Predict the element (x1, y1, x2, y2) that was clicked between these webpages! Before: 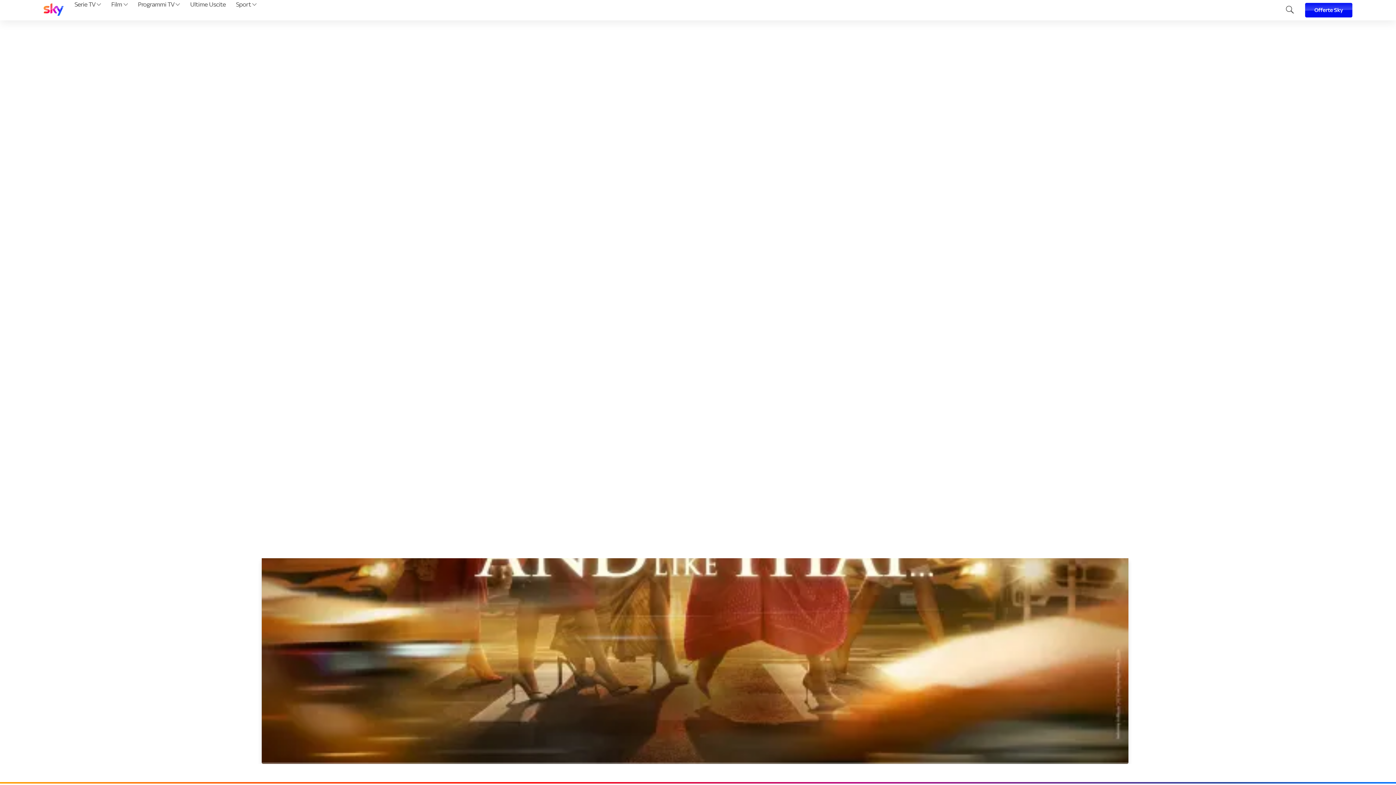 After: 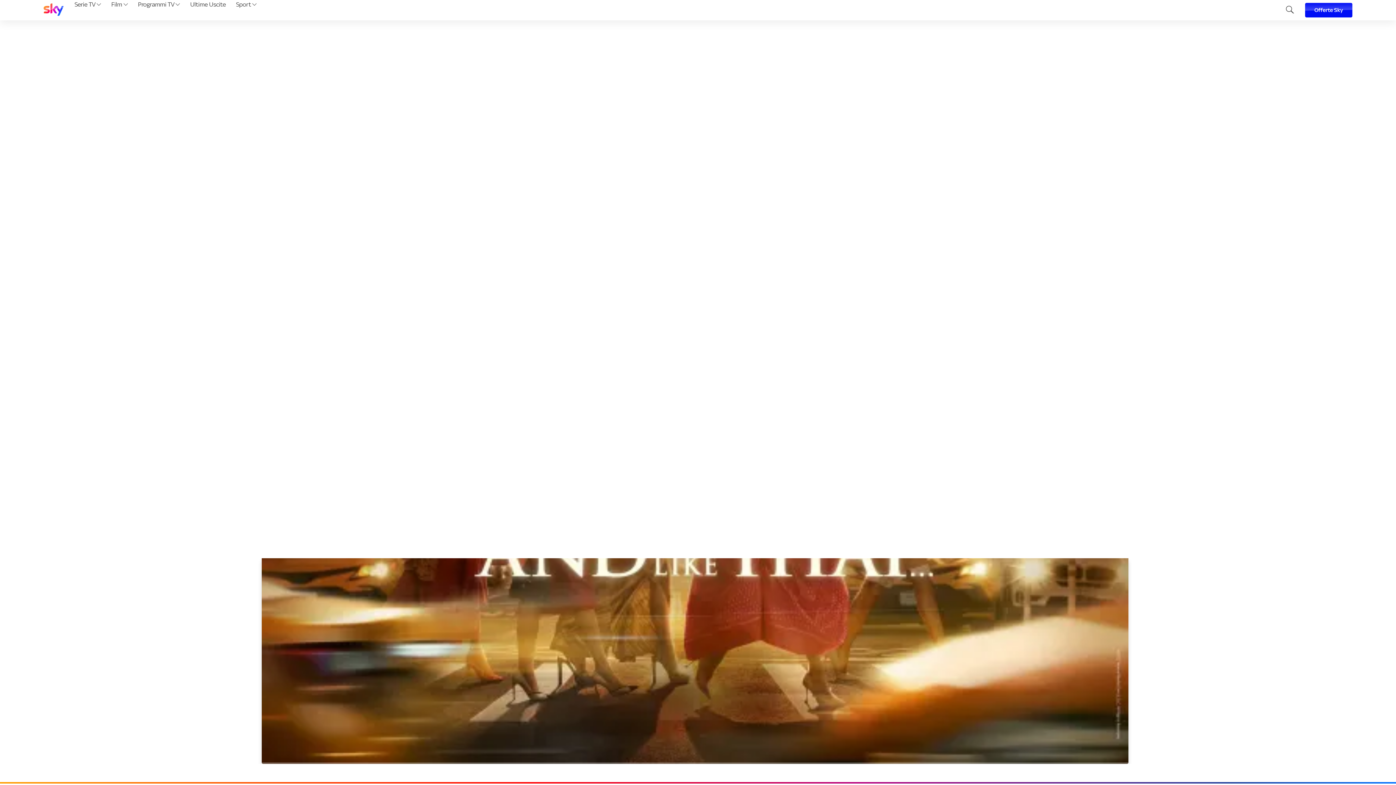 Action: bbox: (43, 3, 63, 17)